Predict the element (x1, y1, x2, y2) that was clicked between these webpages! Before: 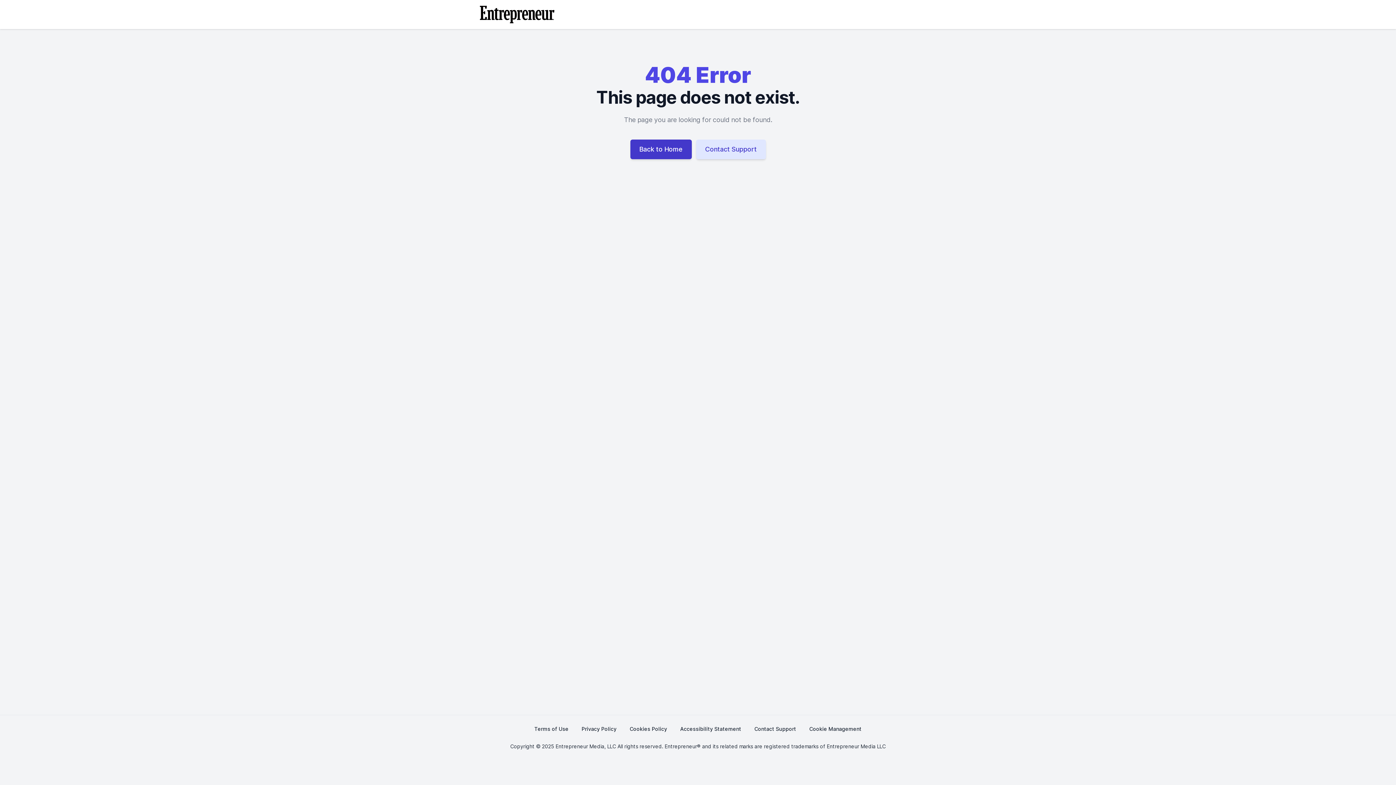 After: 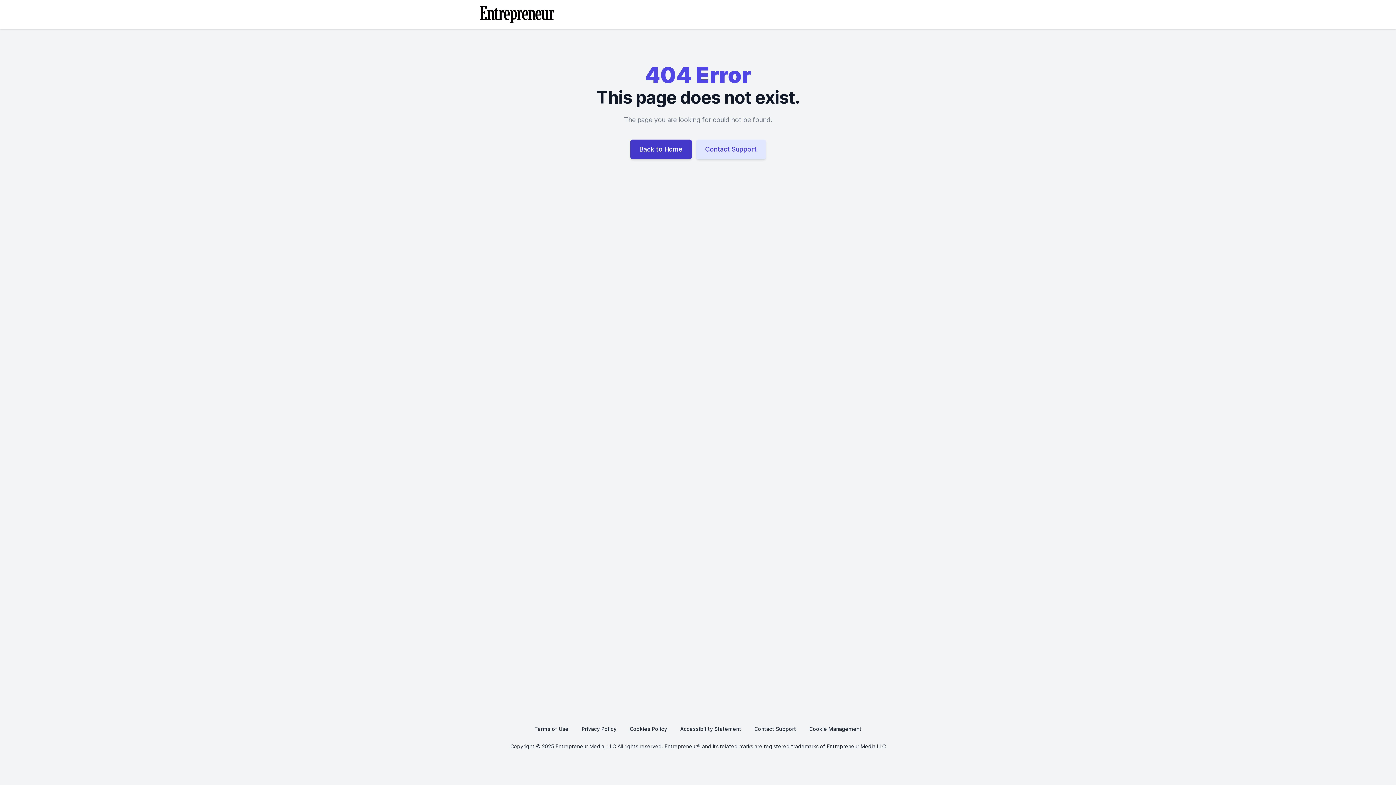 Action: bbox: (809, 721, 861, 737) label: Cookie Management